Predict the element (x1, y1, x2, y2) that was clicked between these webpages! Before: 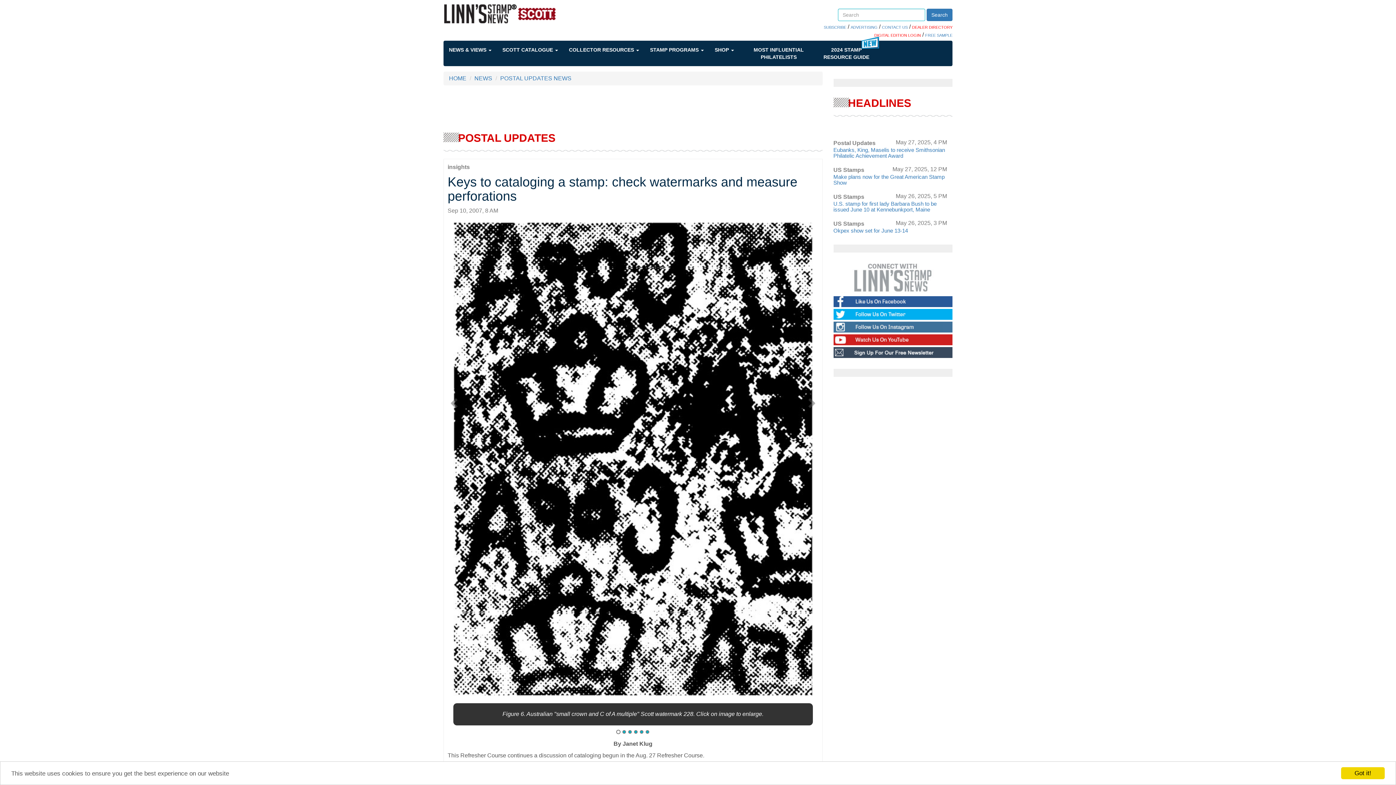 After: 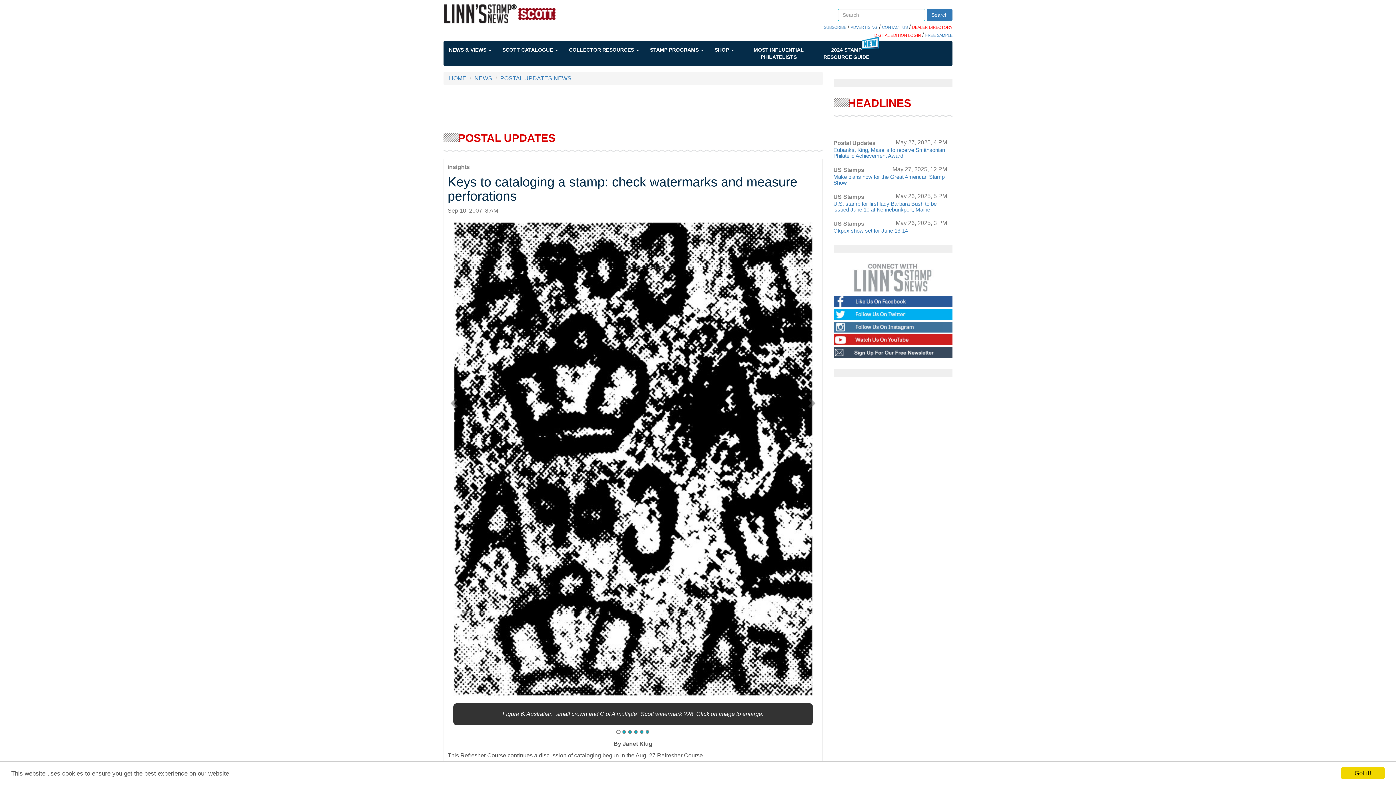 Action: bbox: (833, 309, 952, 320)